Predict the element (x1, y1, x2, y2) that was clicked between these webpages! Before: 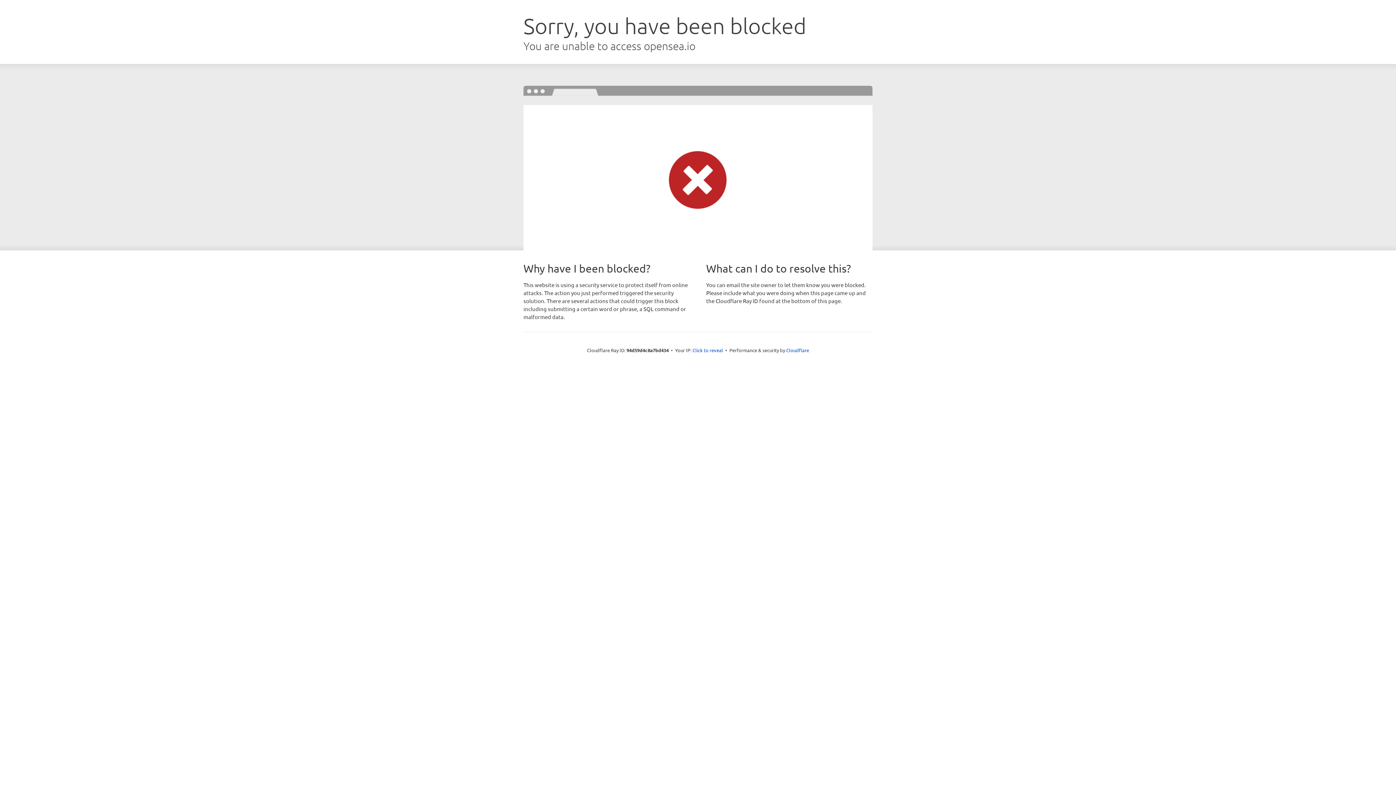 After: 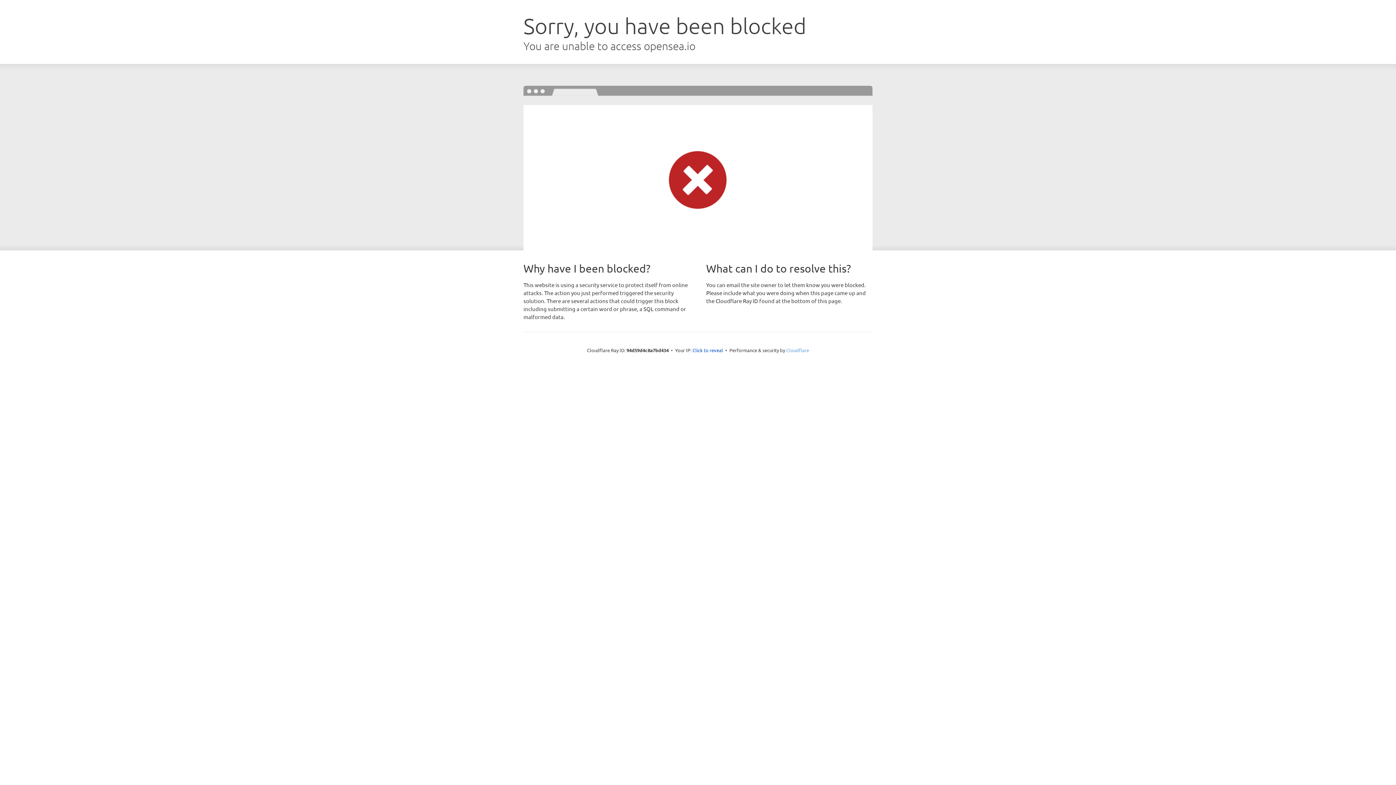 Action: label: Cloudflare bbox: (786, 347, 809, 353)